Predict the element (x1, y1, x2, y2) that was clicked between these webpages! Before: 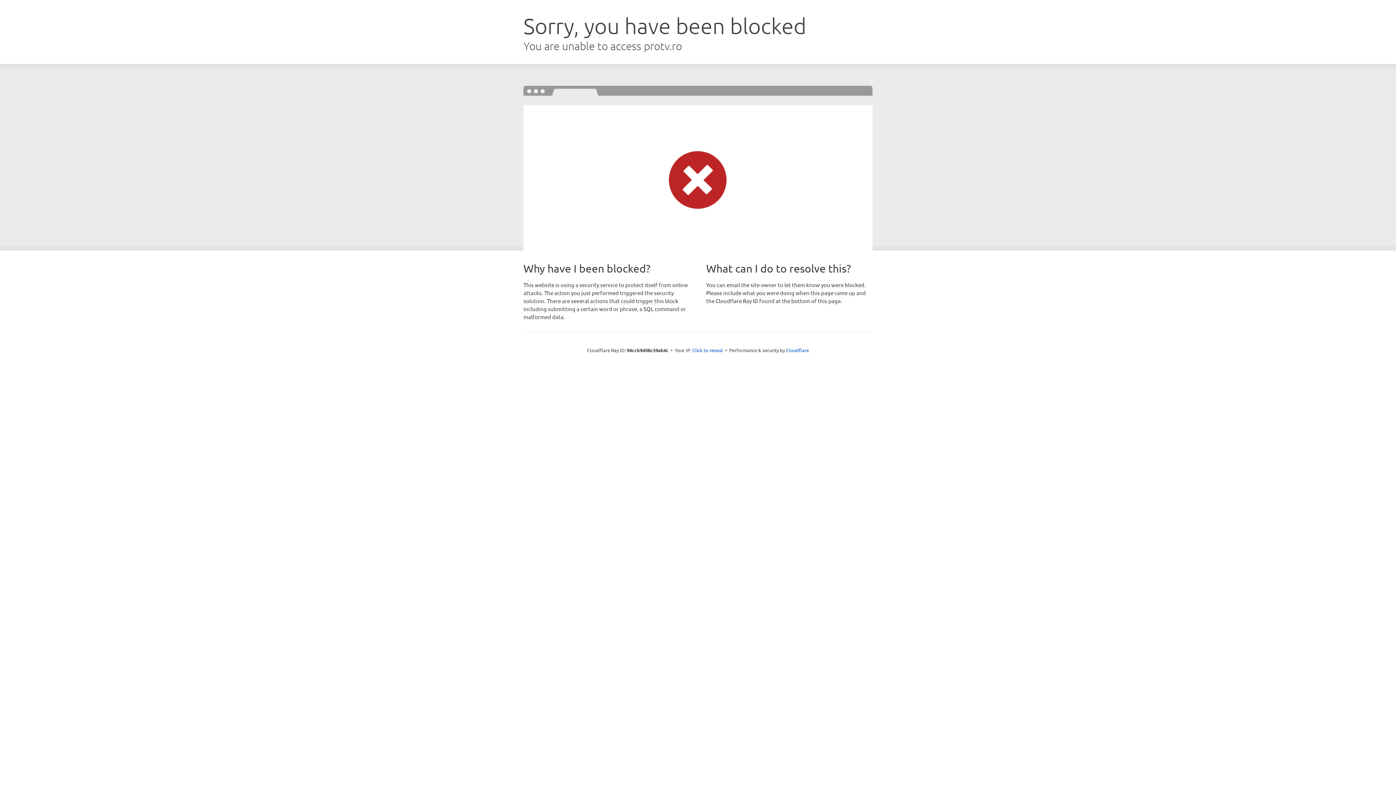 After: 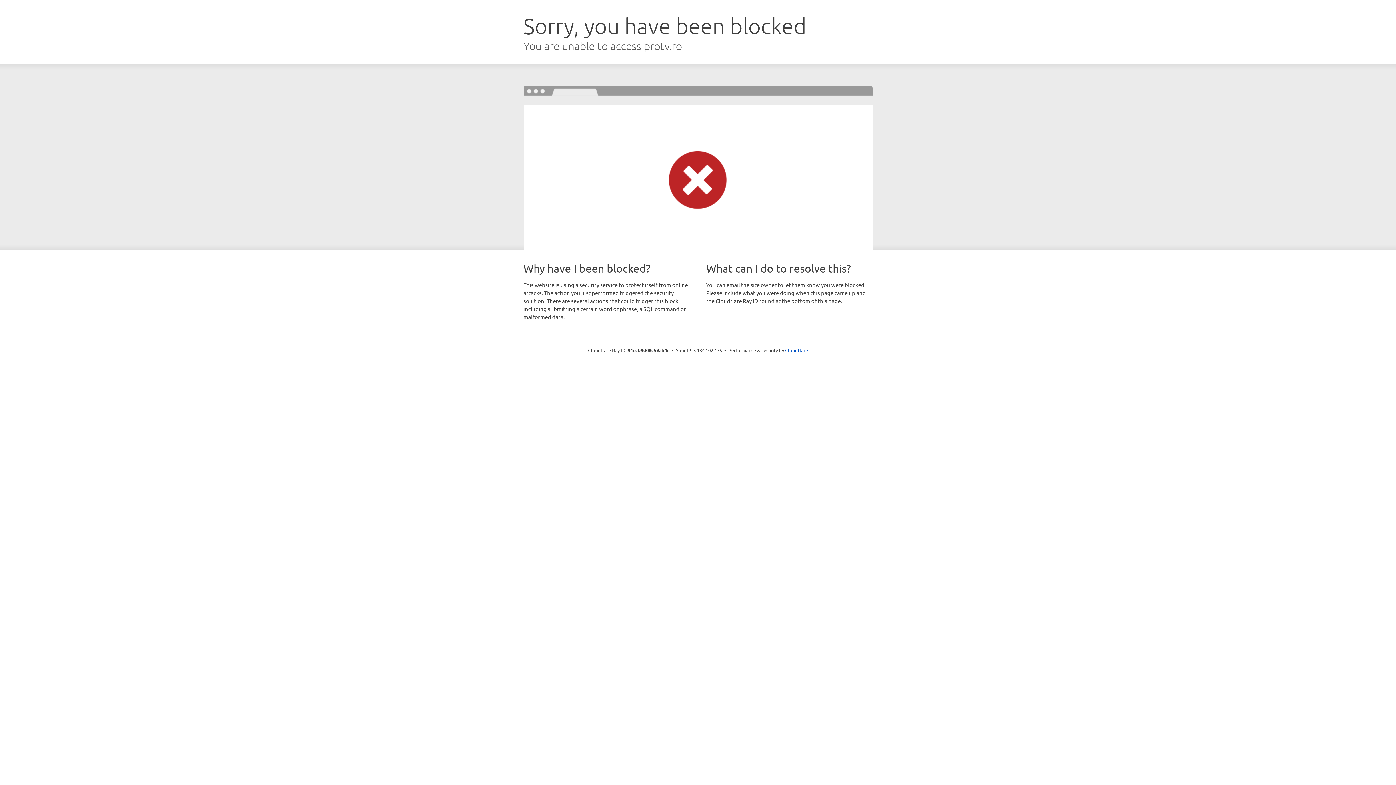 Action: bbox: (692, 346, 723, 353) label: Click to reveal